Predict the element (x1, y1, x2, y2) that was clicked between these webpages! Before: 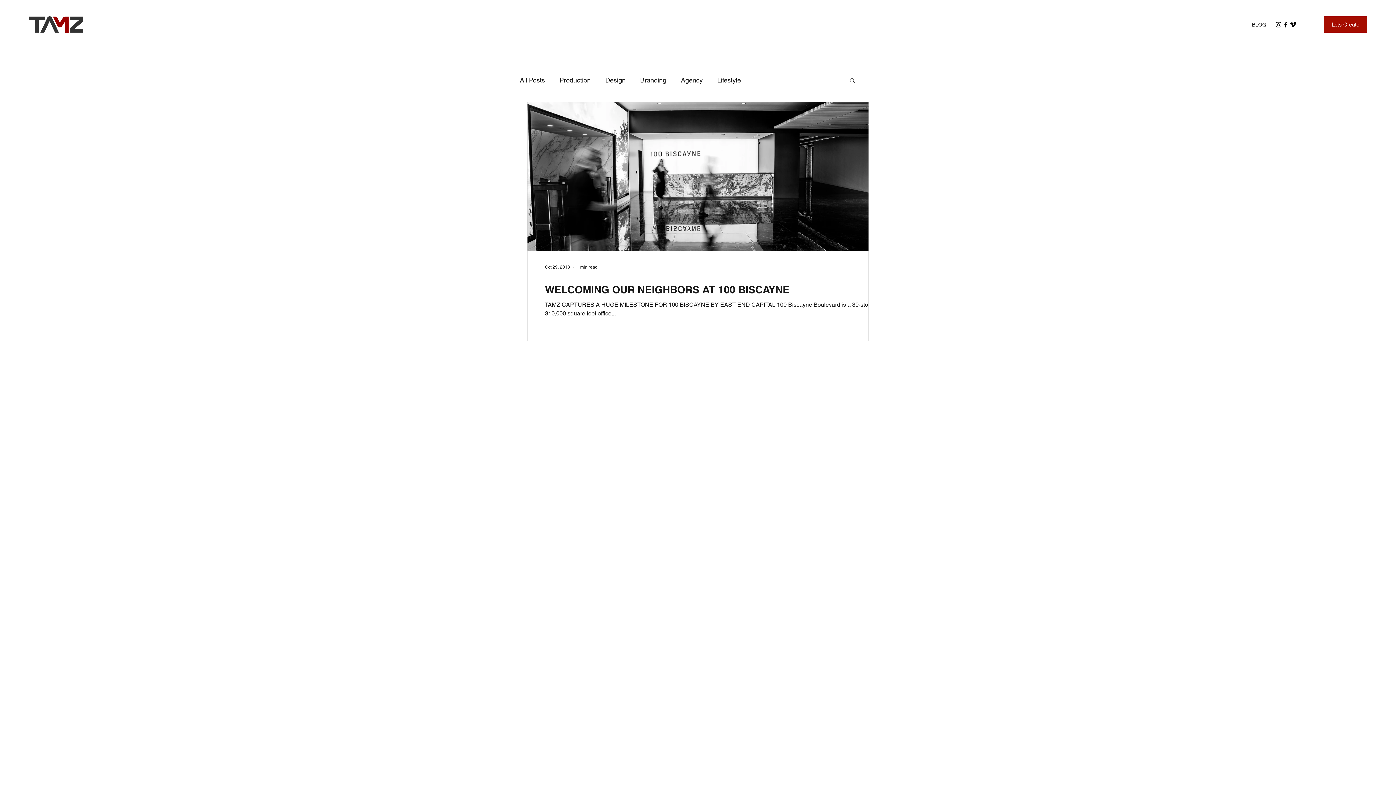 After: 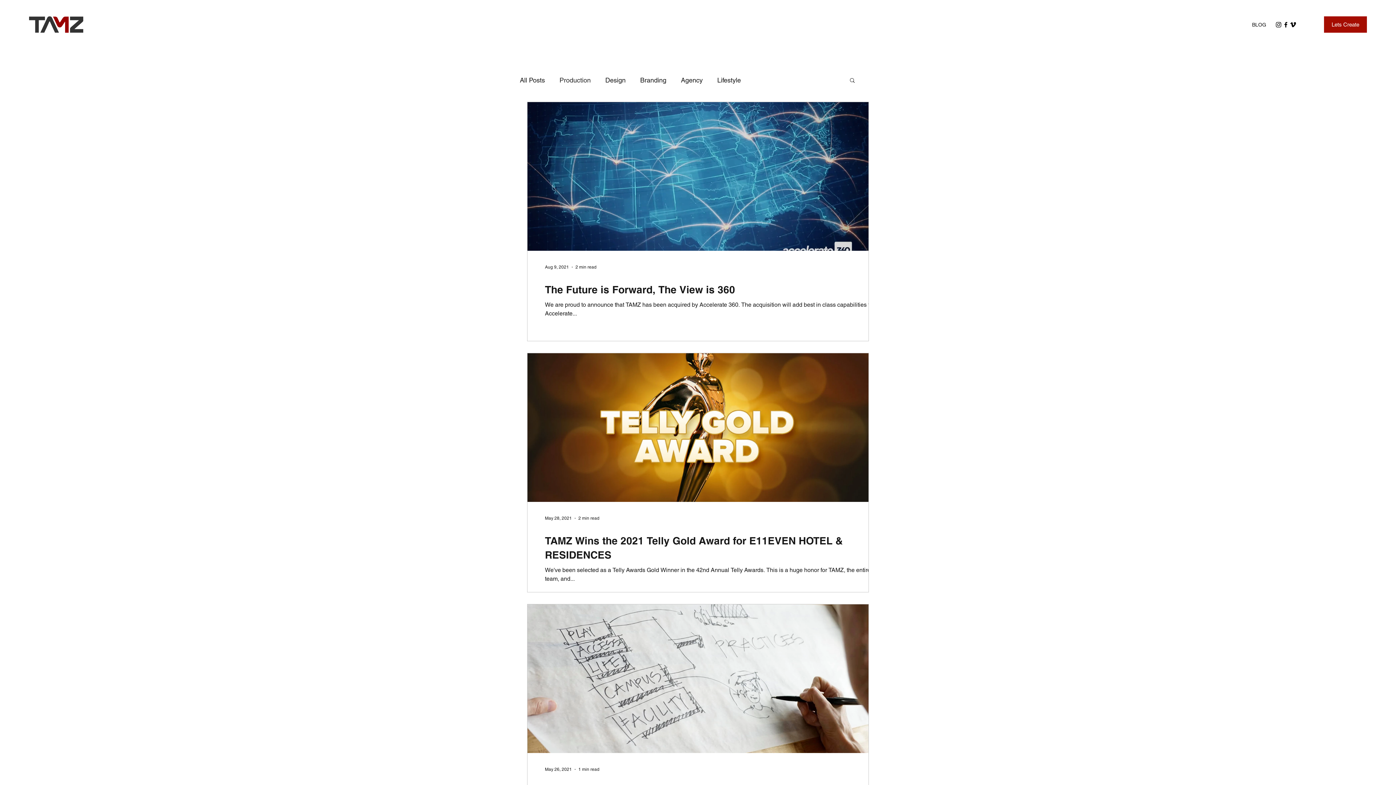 Action: bbox: (559, 74, 590, 85) label: Production